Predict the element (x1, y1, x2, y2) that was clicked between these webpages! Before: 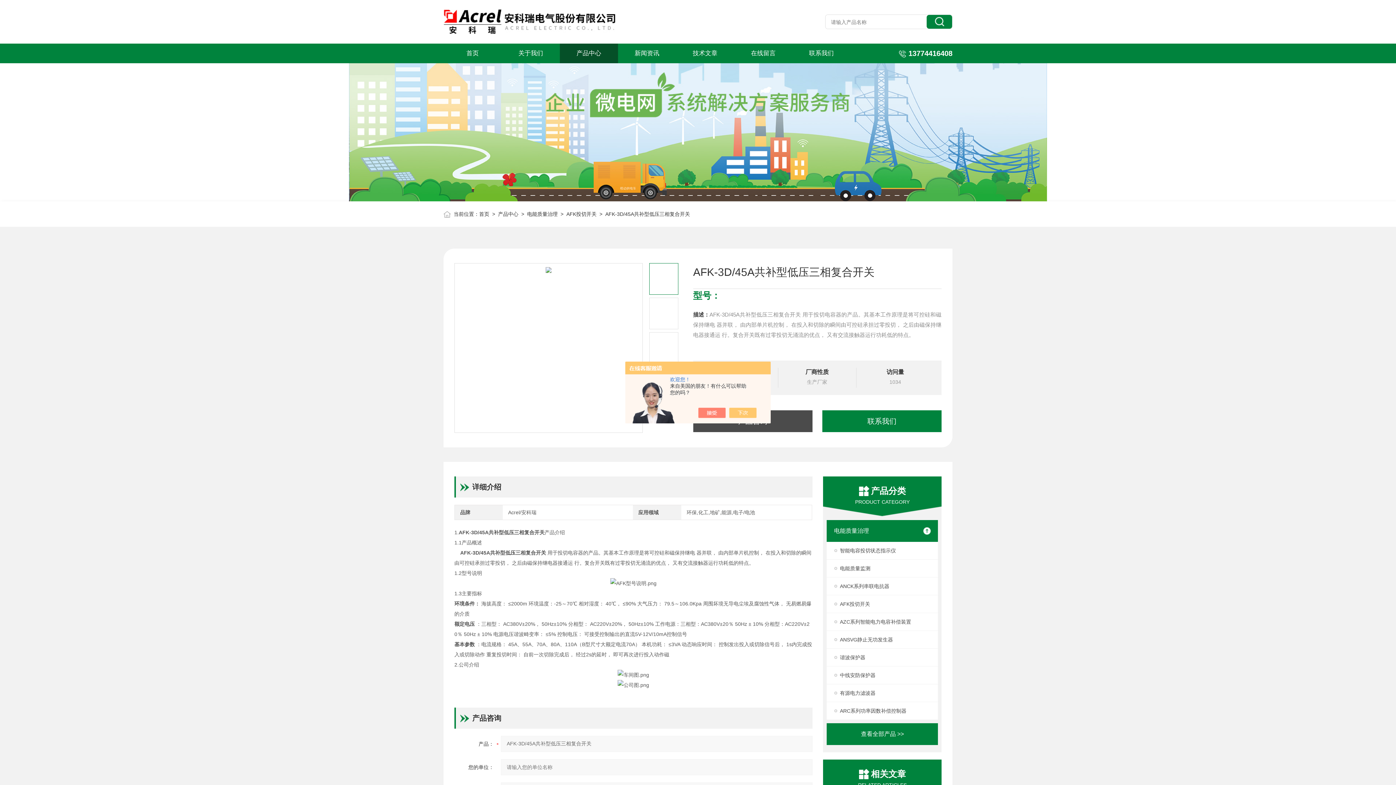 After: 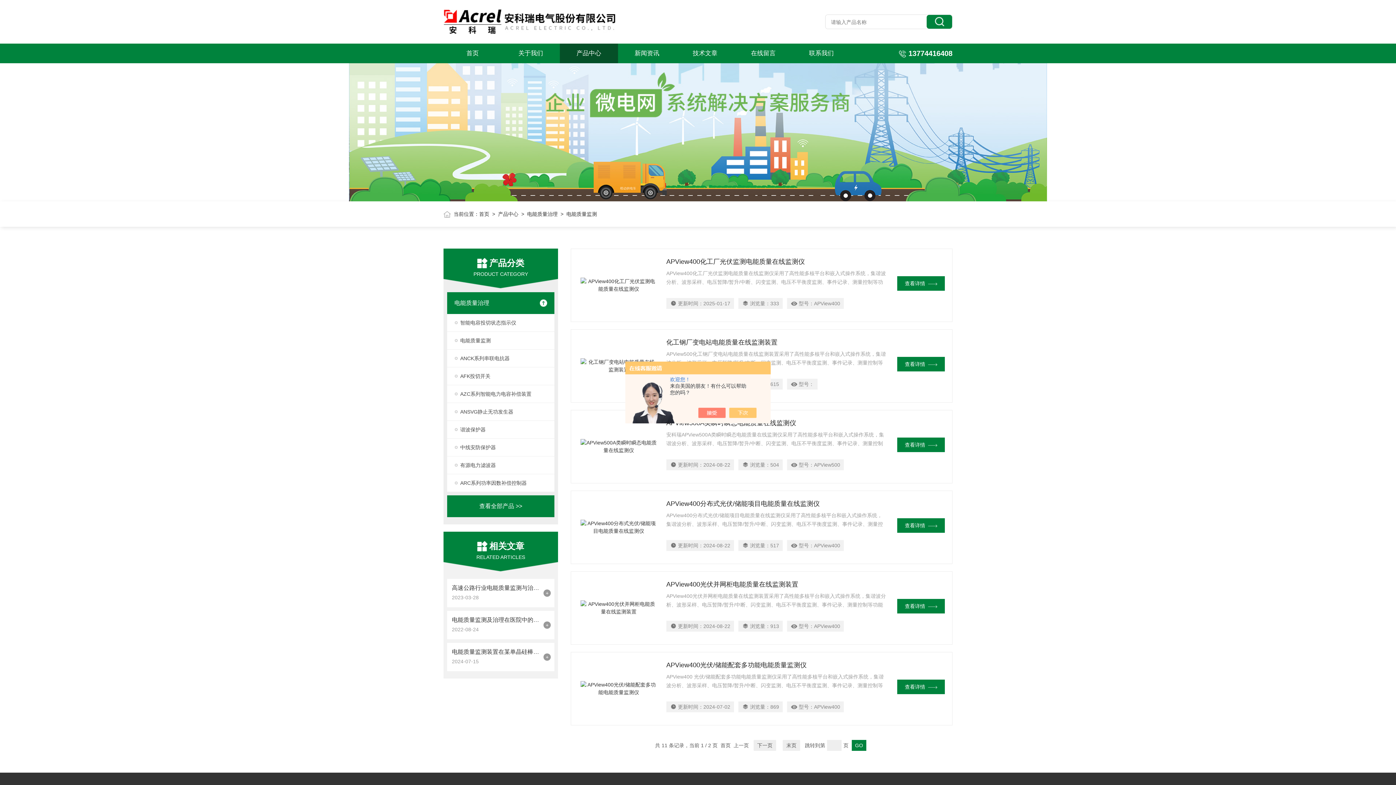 Action: bbox: (827, 560, 938, 577) label: 电能质量监测